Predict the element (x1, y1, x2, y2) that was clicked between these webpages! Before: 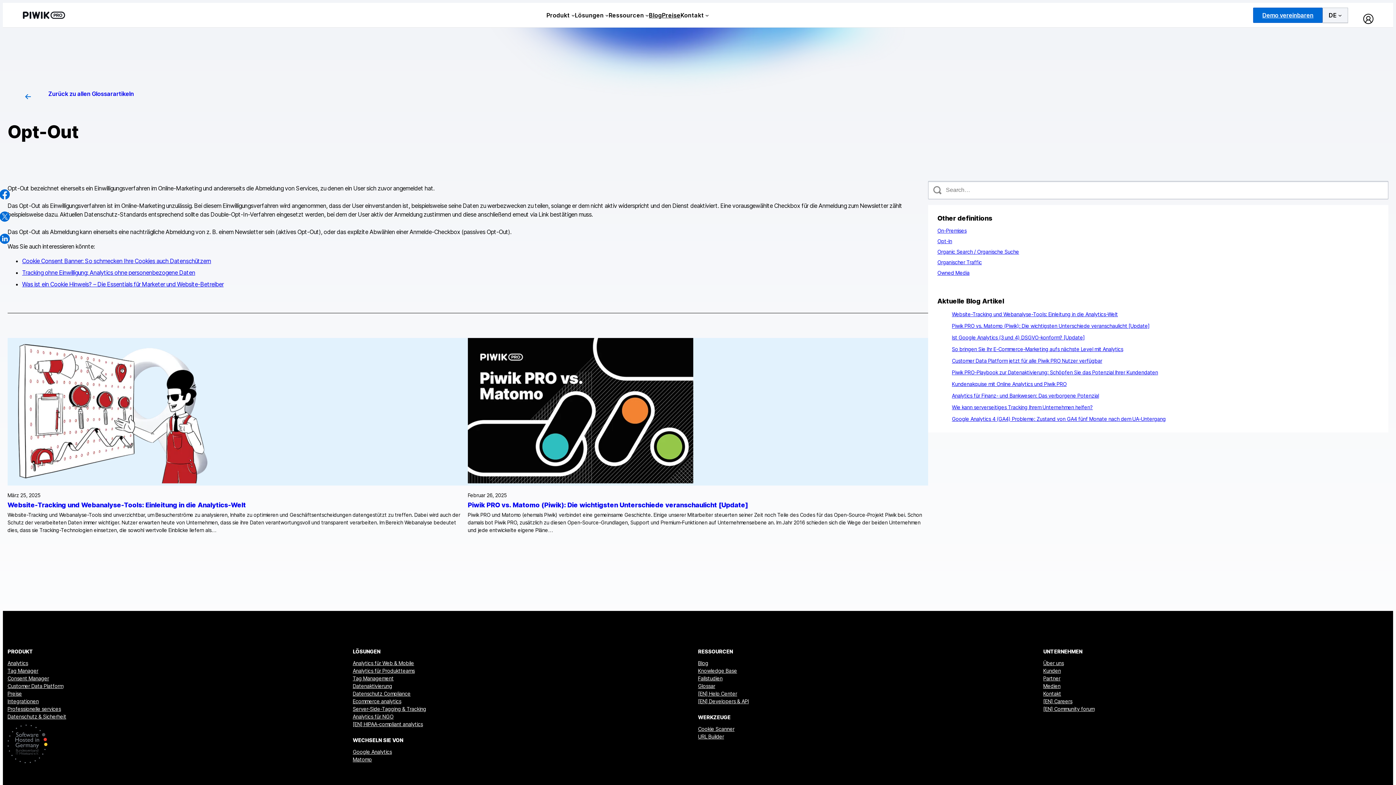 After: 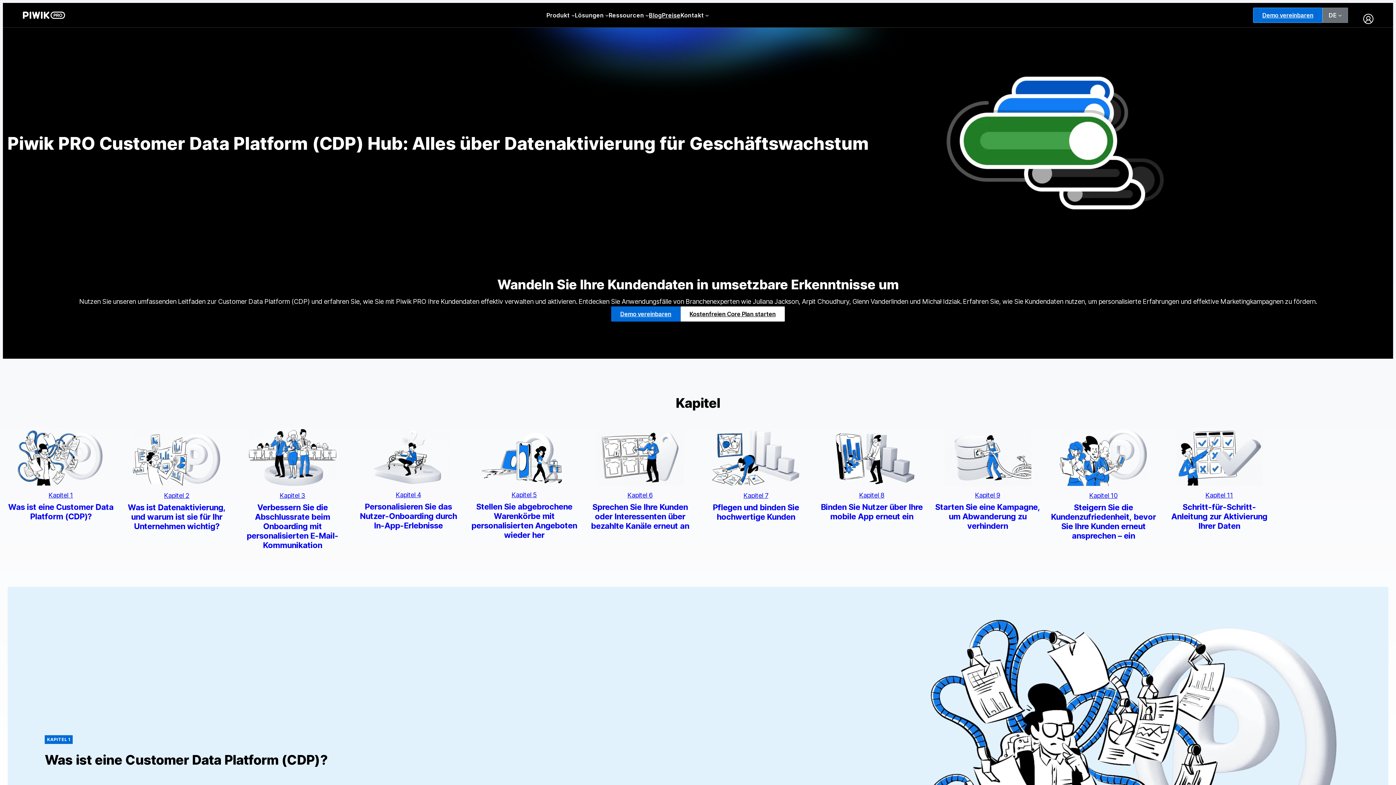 Action: label: Piwik PRO-Playbook zur Datenaktivierung: Schöpfen Sie das Potenzial Ihrer Kundendaten bbox: (952, 369, 1158, 375)